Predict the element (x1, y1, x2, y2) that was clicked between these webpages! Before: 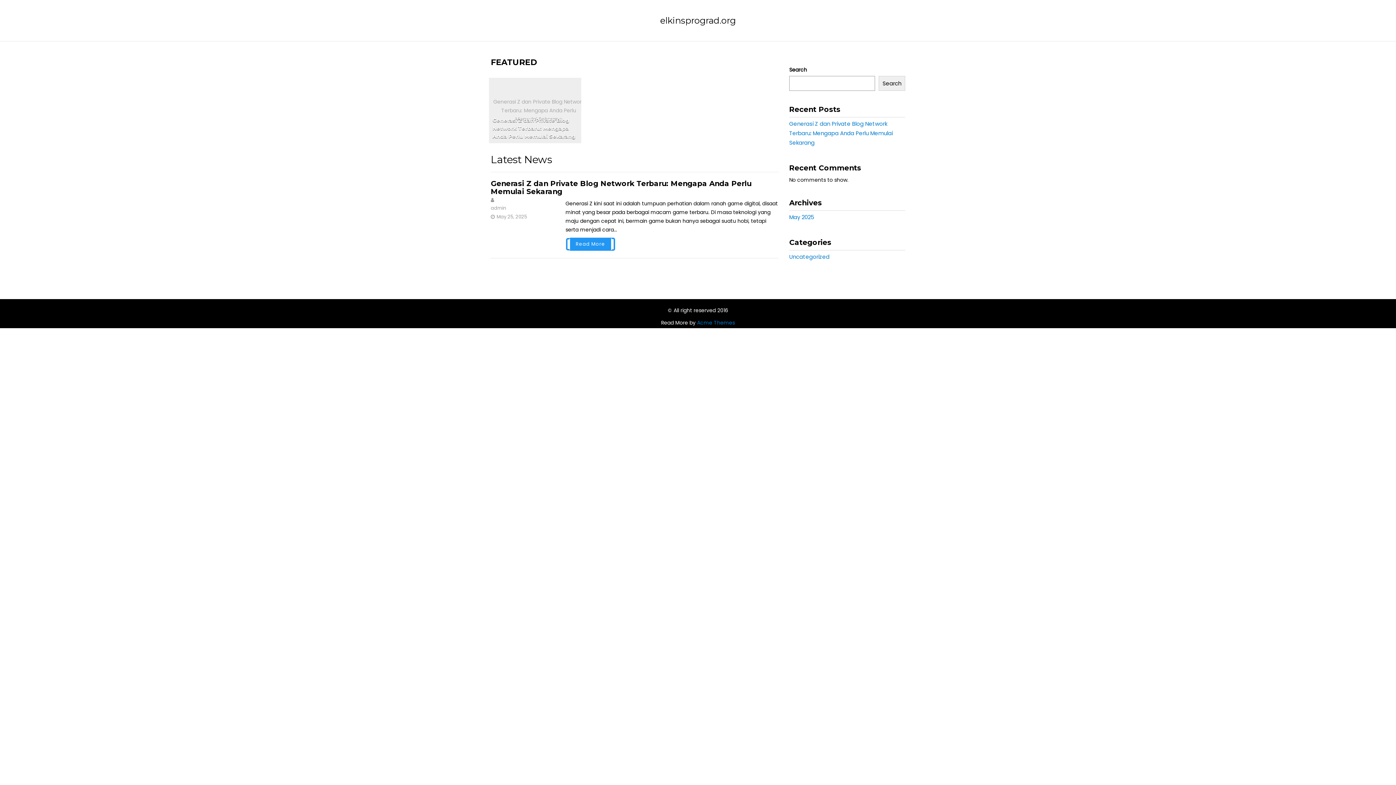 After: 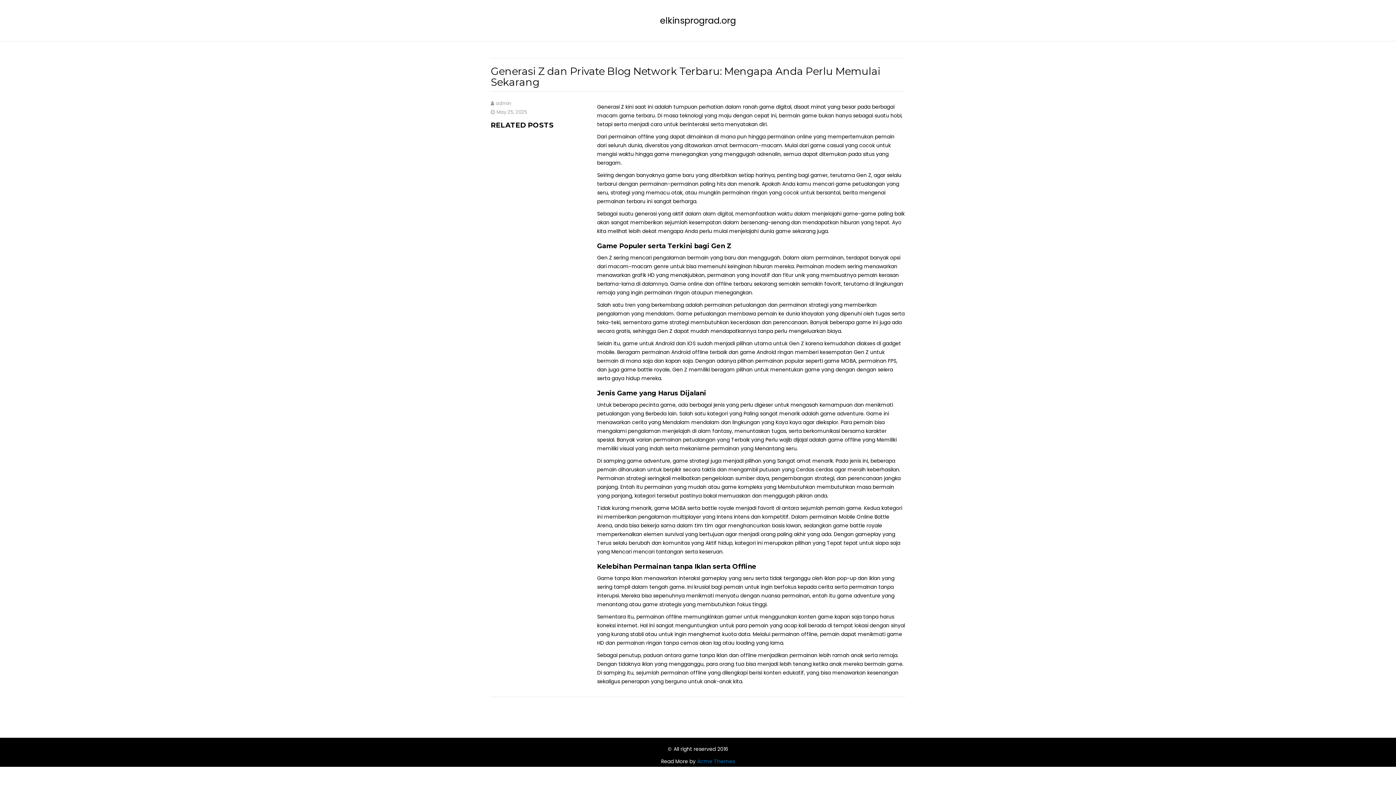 Action: label: May 25, 2025 bbox: (490, 213, 527, 220)